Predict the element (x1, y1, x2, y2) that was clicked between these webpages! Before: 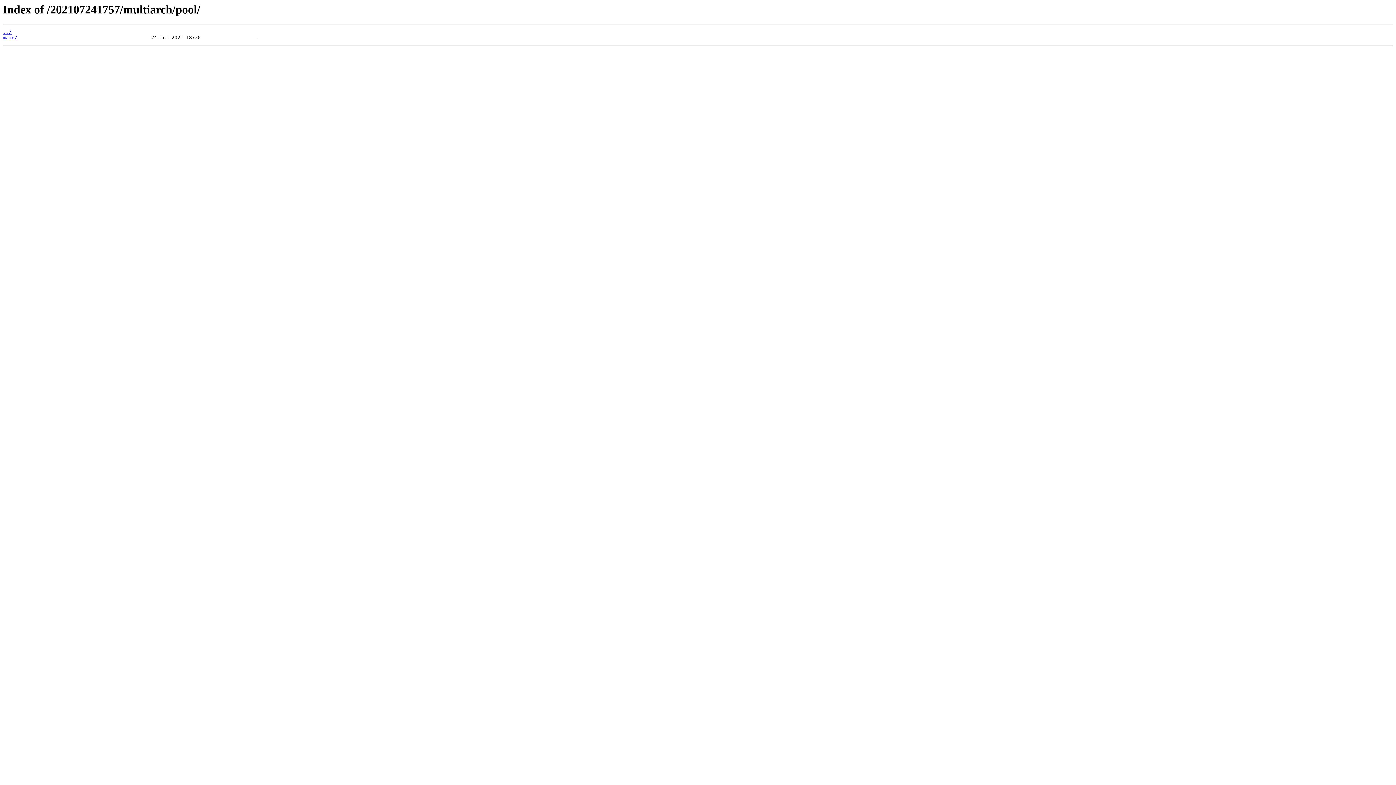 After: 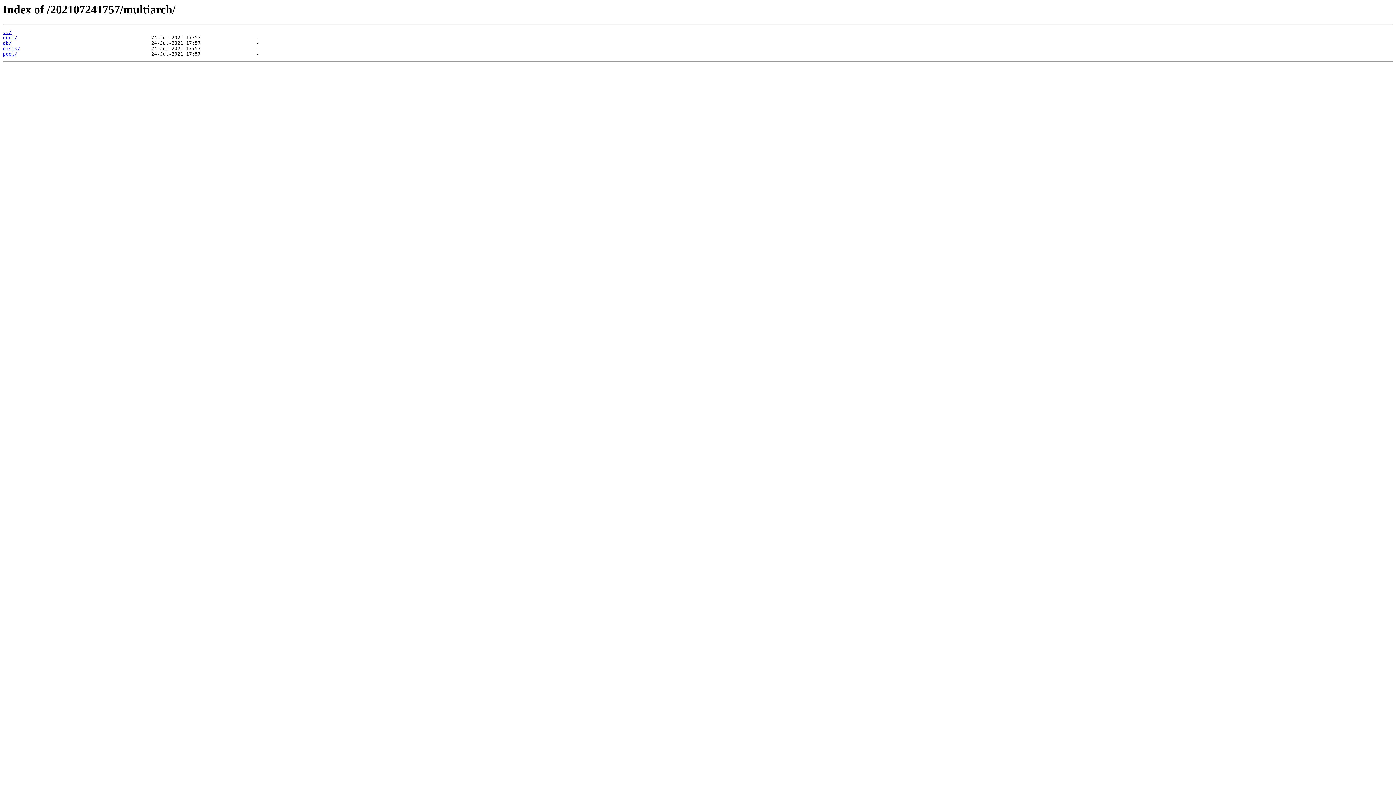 Action: bbox: (2, 29, 11, 35) label: ../